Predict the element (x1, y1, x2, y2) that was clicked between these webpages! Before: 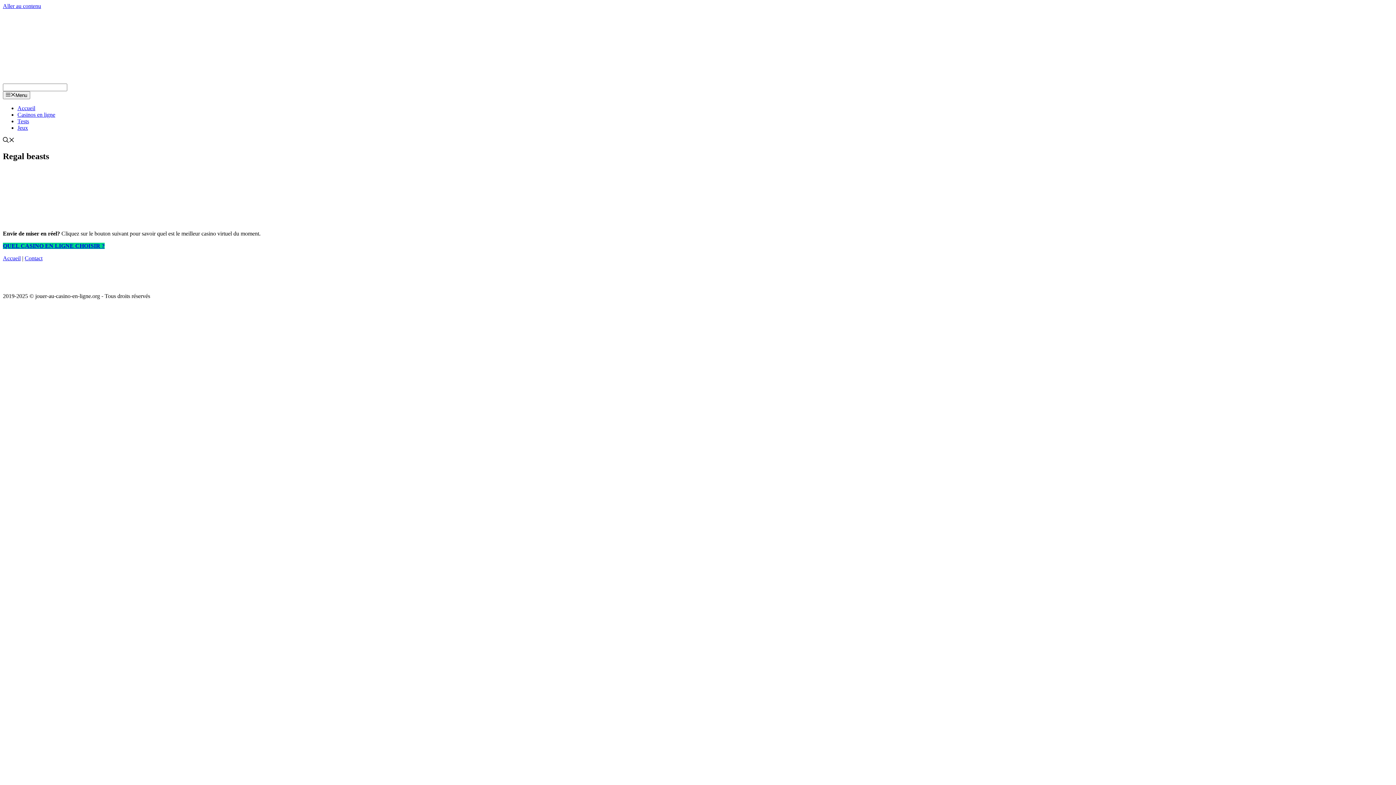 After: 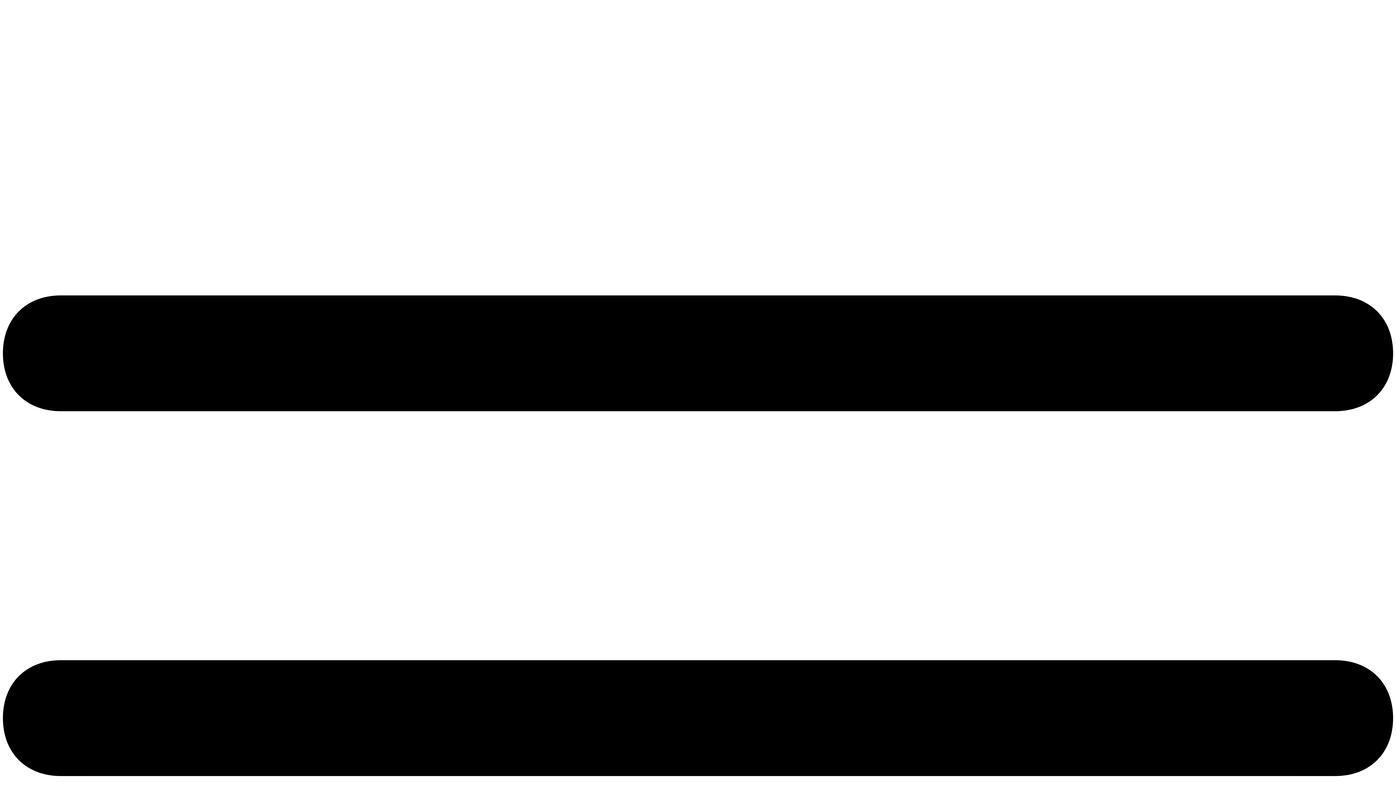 Action: bbox: (2, 242, 104, 249) label: QUEL CASINO EN LIGNE CHOISIR ?